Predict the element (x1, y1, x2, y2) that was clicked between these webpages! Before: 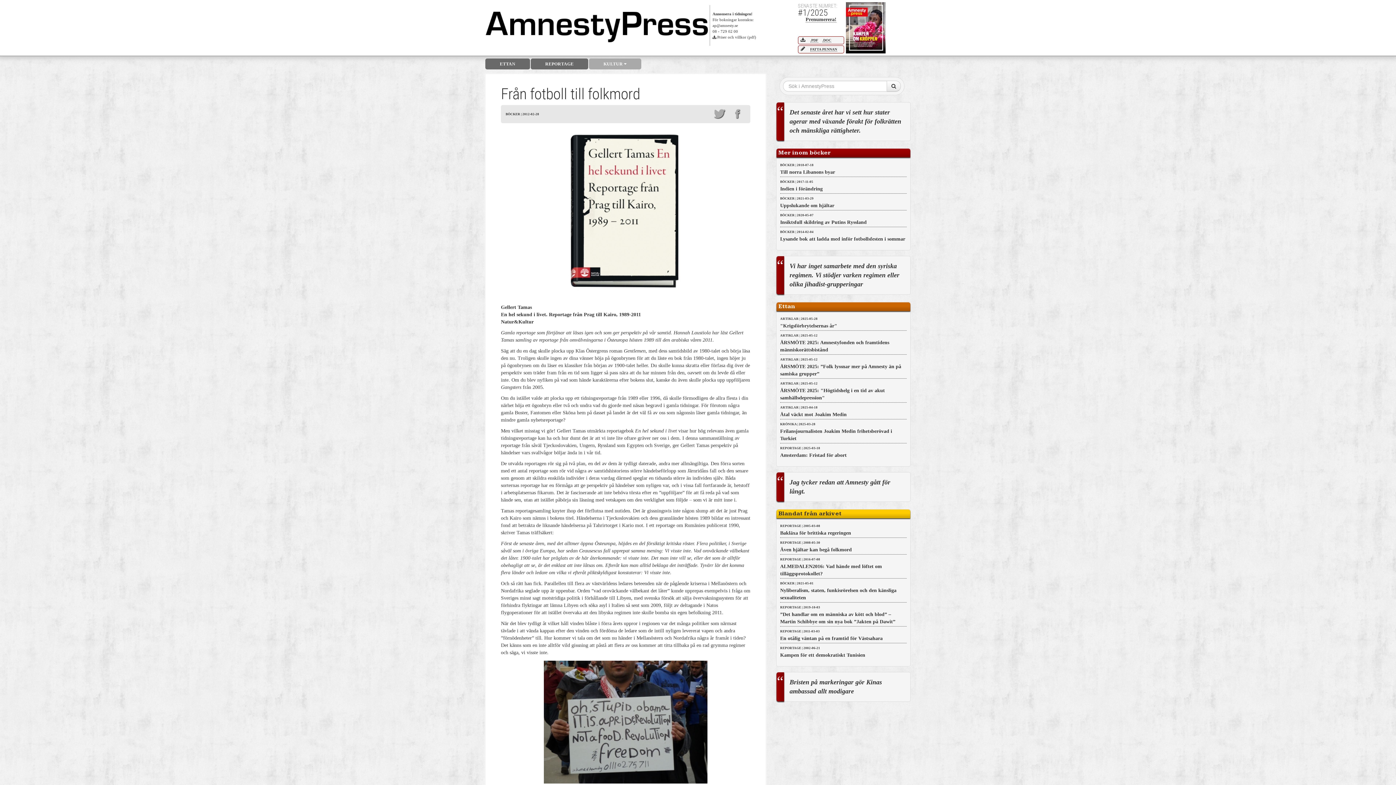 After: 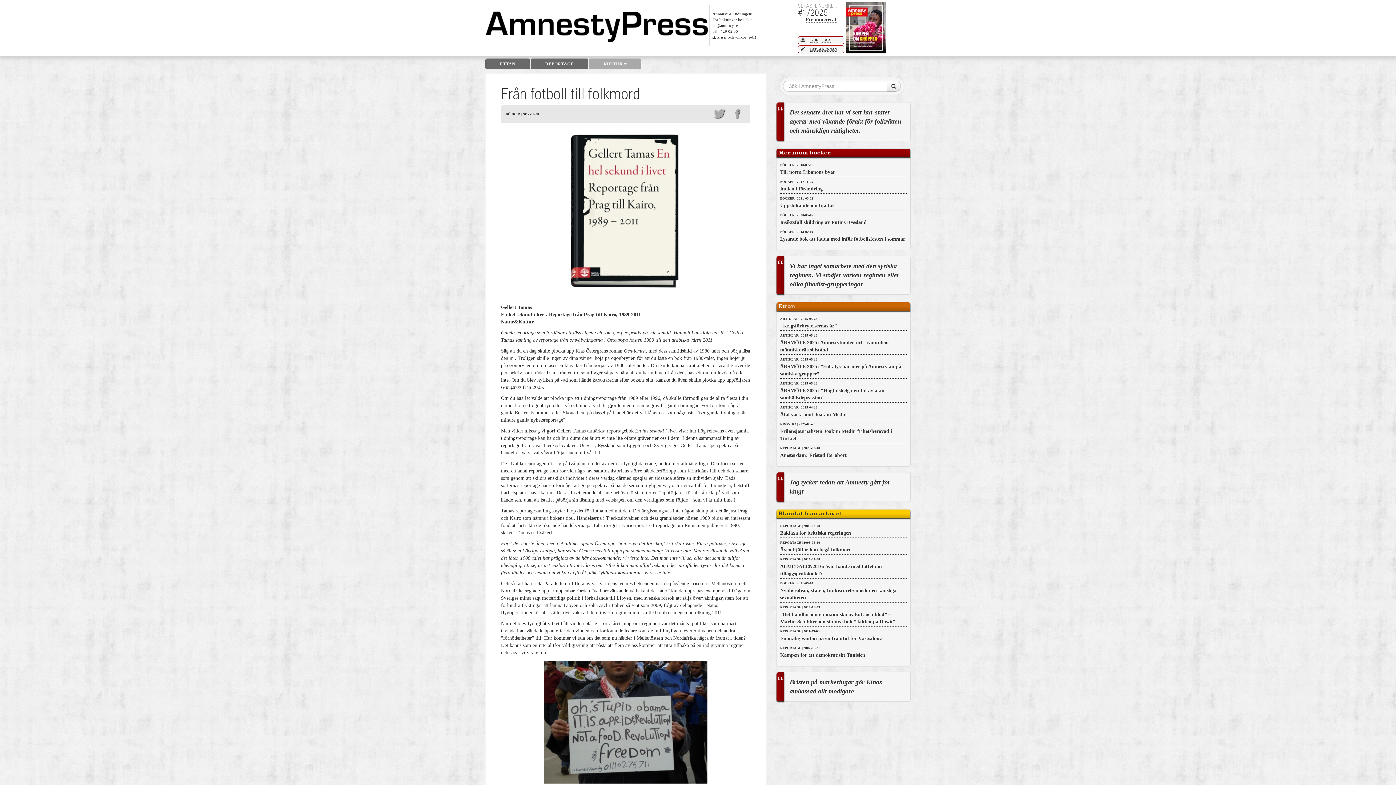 Action: label: .DOC bbox: (822, 38, 831, 42)